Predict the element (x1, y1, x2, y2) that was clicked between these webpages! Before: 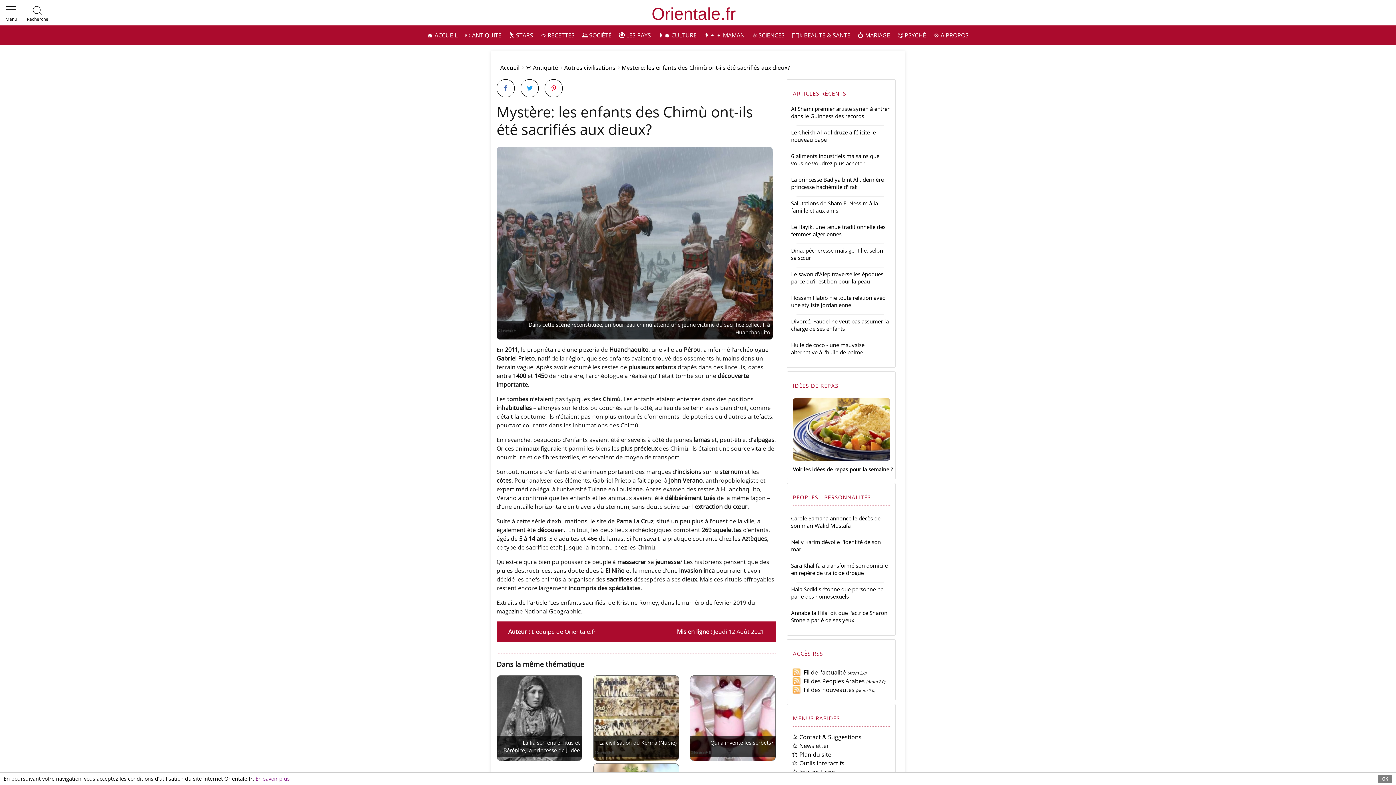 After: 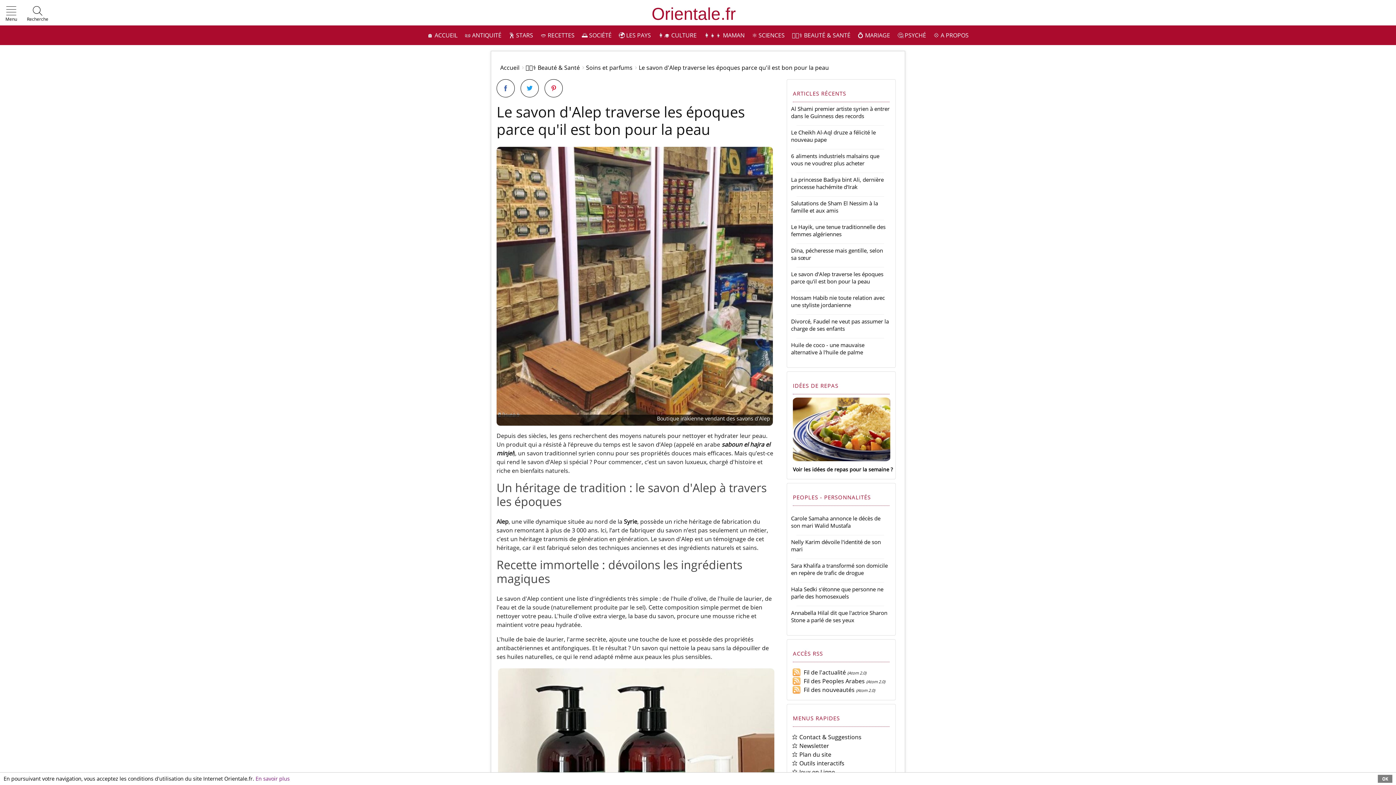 Action: bbox: (791, 270, 883, 285) label: Le savon d'Alep traverse les époques parce qu'il est bon pour la peau